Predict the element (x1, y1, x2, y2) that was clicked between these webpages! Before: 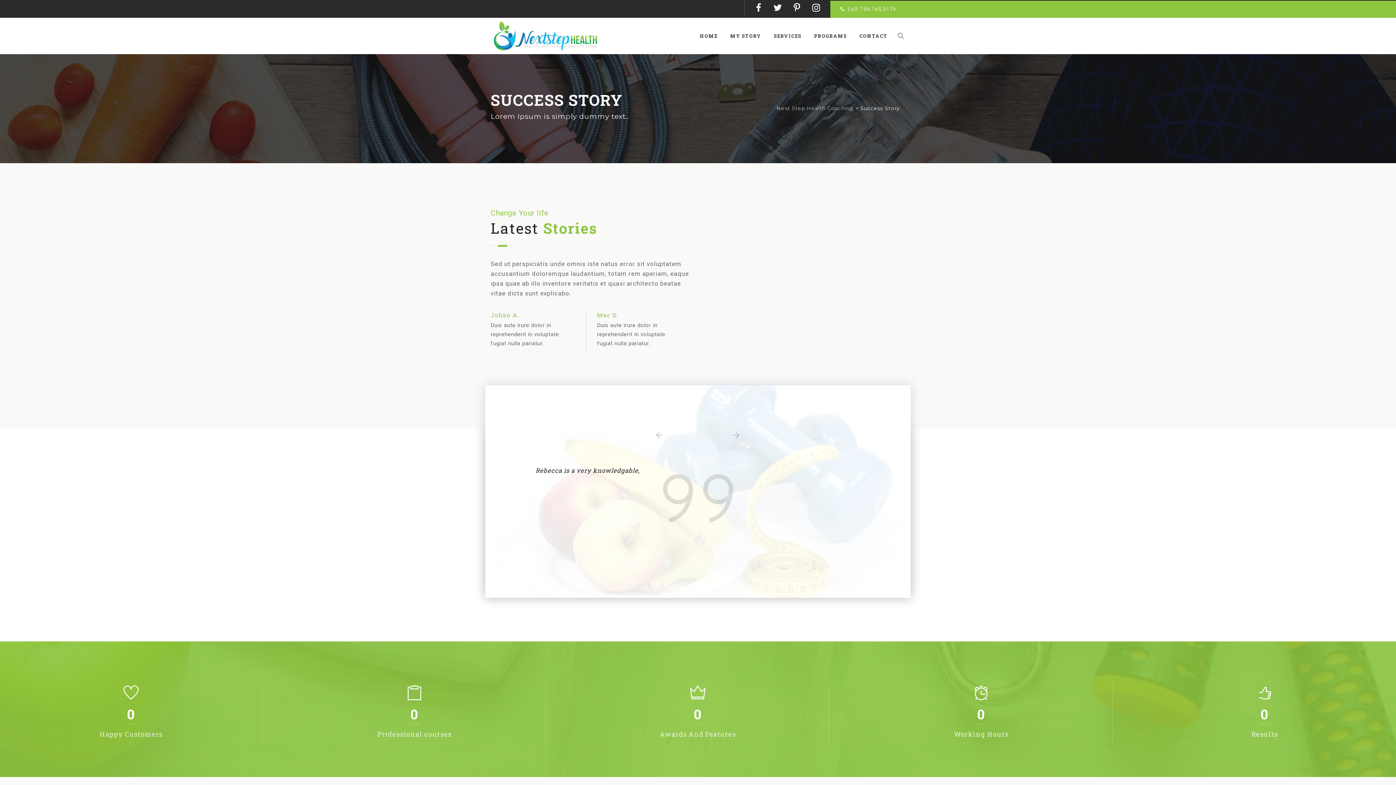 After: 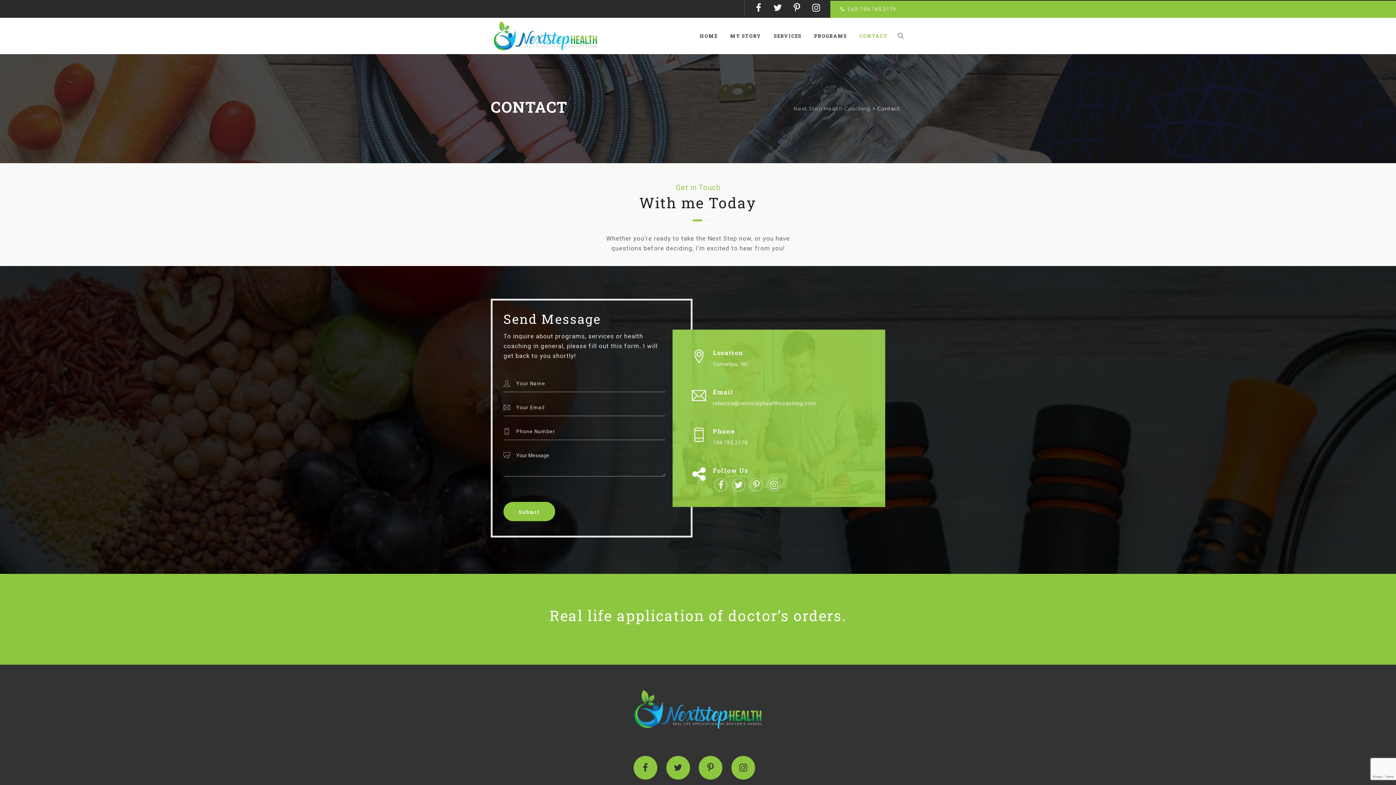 Action: label: CONTACT bbox: (859, 17, 887, 54)